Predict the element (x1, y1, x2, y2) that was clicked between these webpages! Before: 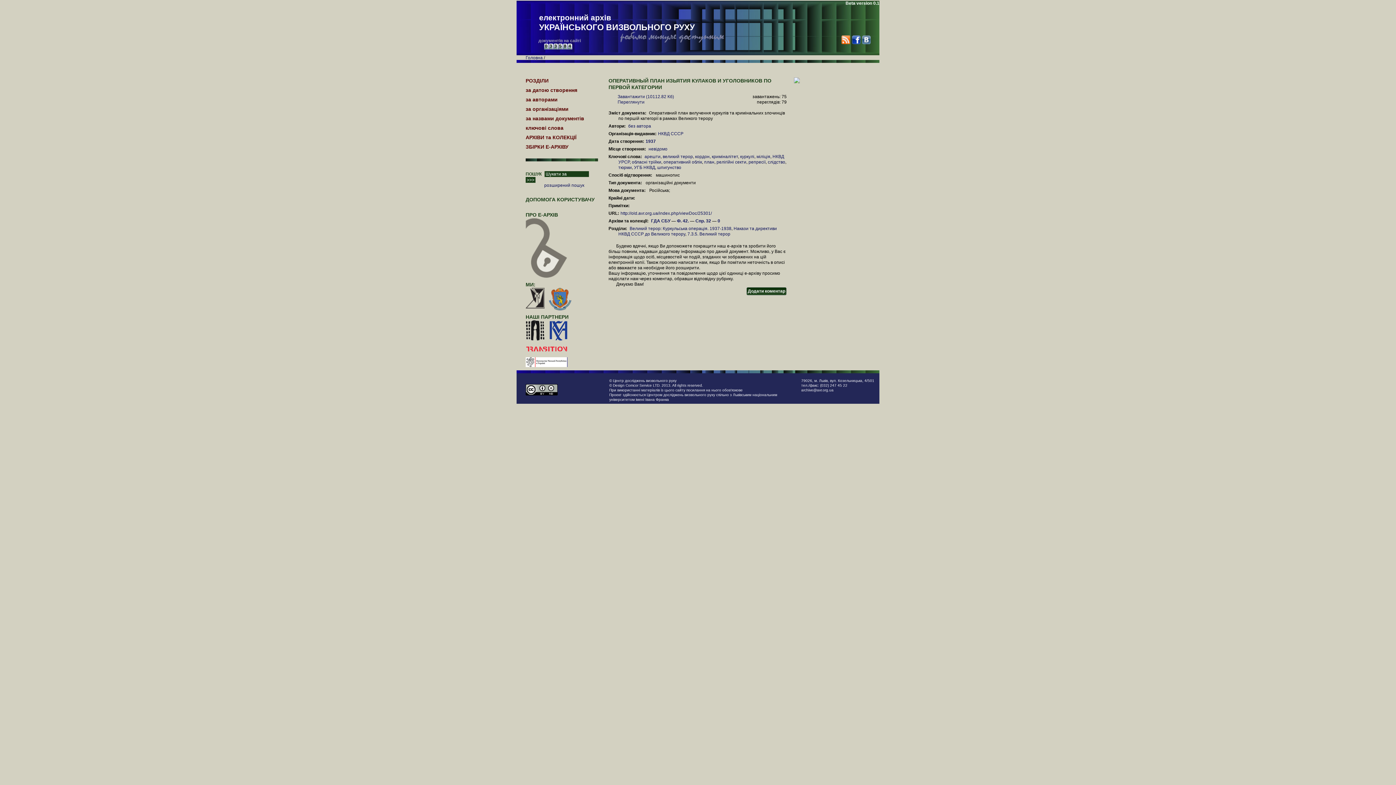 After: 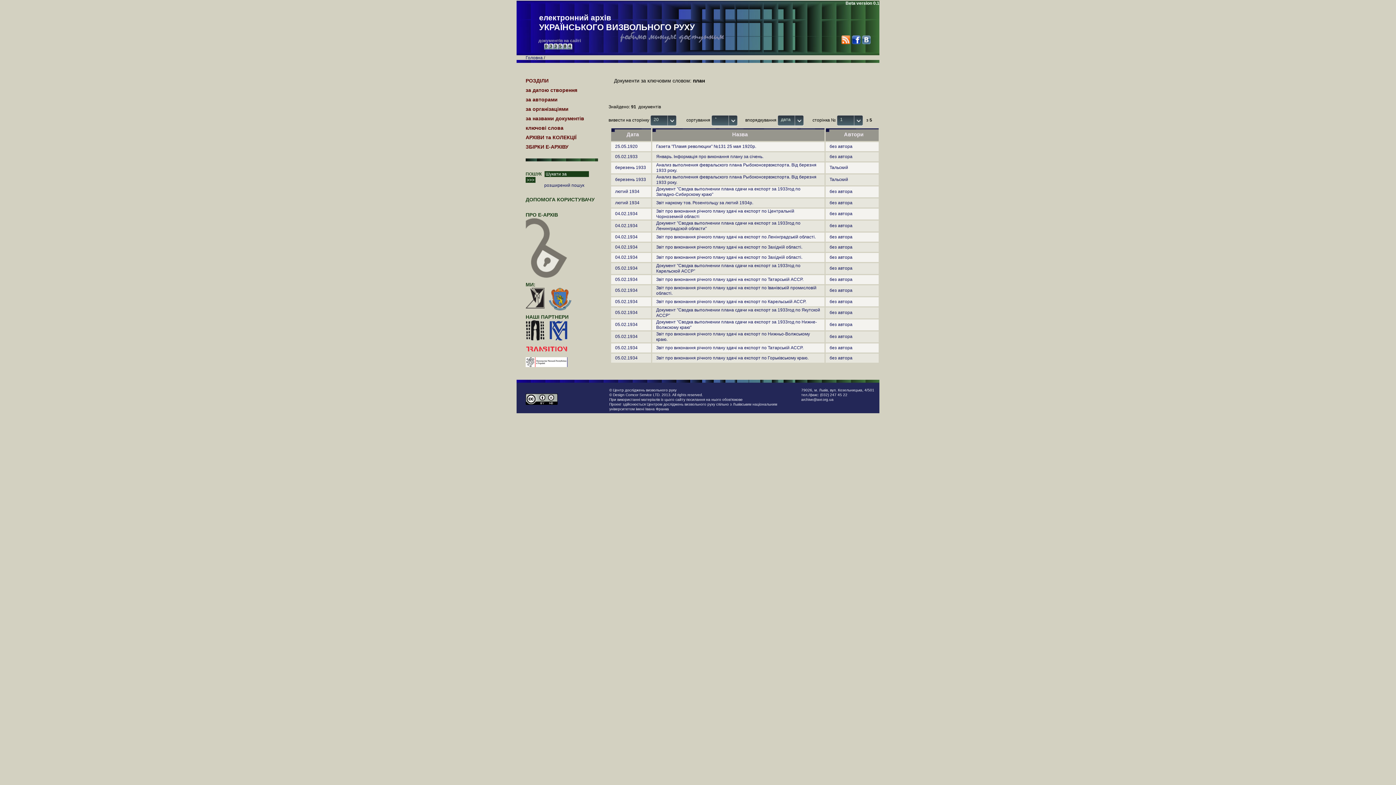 Action: label: план bbox: (704, 159, 714, 164)